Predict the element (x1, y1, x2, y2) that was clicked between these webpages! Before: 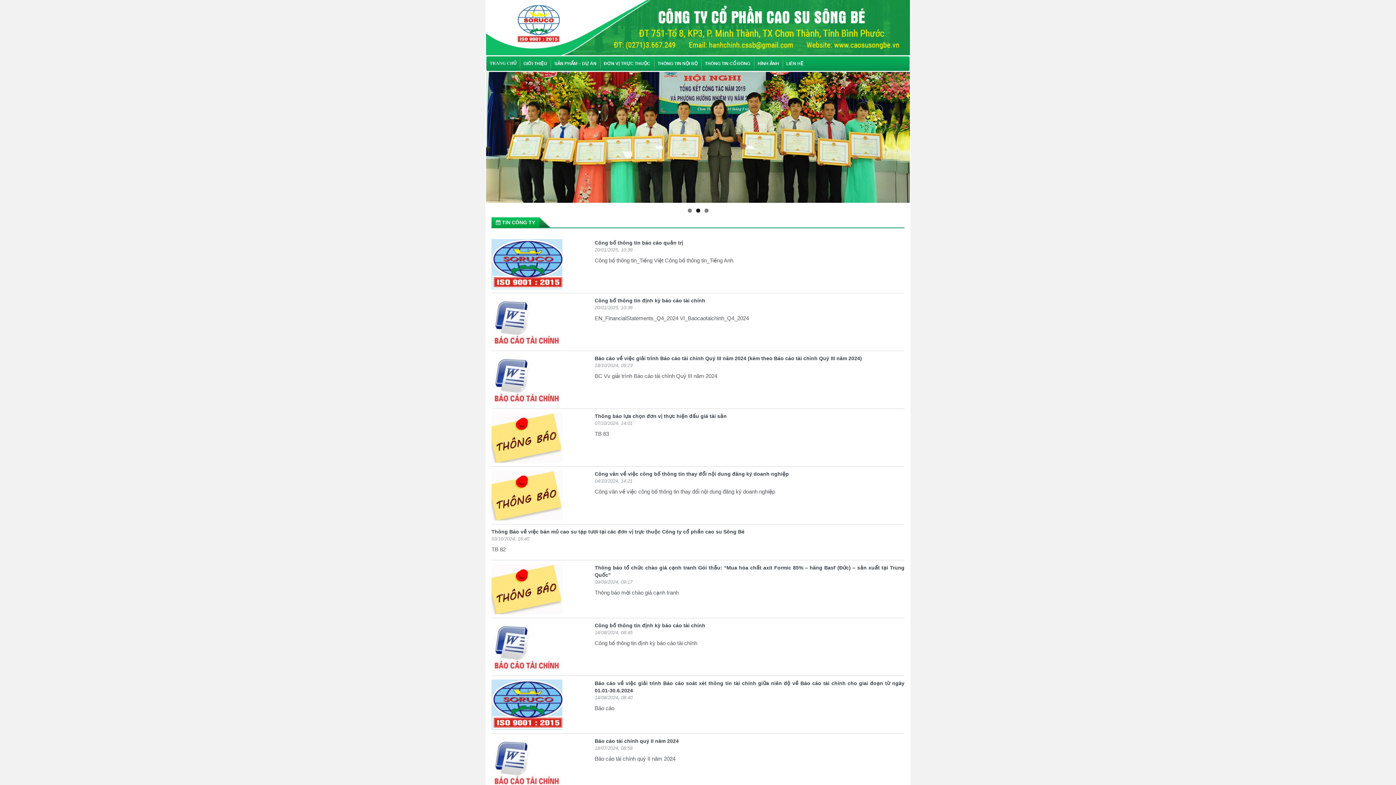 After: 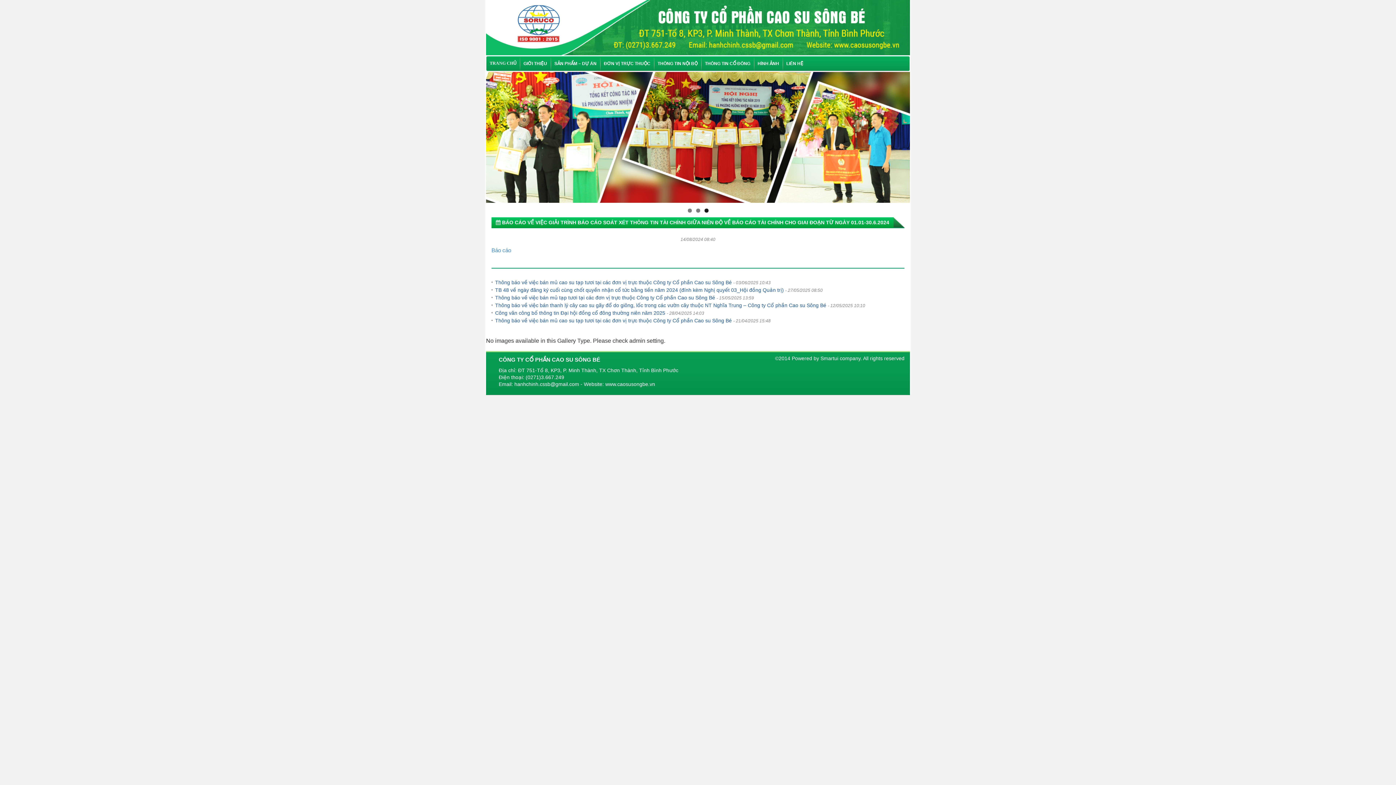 Action: bbox: (491, 701, 562, 707)